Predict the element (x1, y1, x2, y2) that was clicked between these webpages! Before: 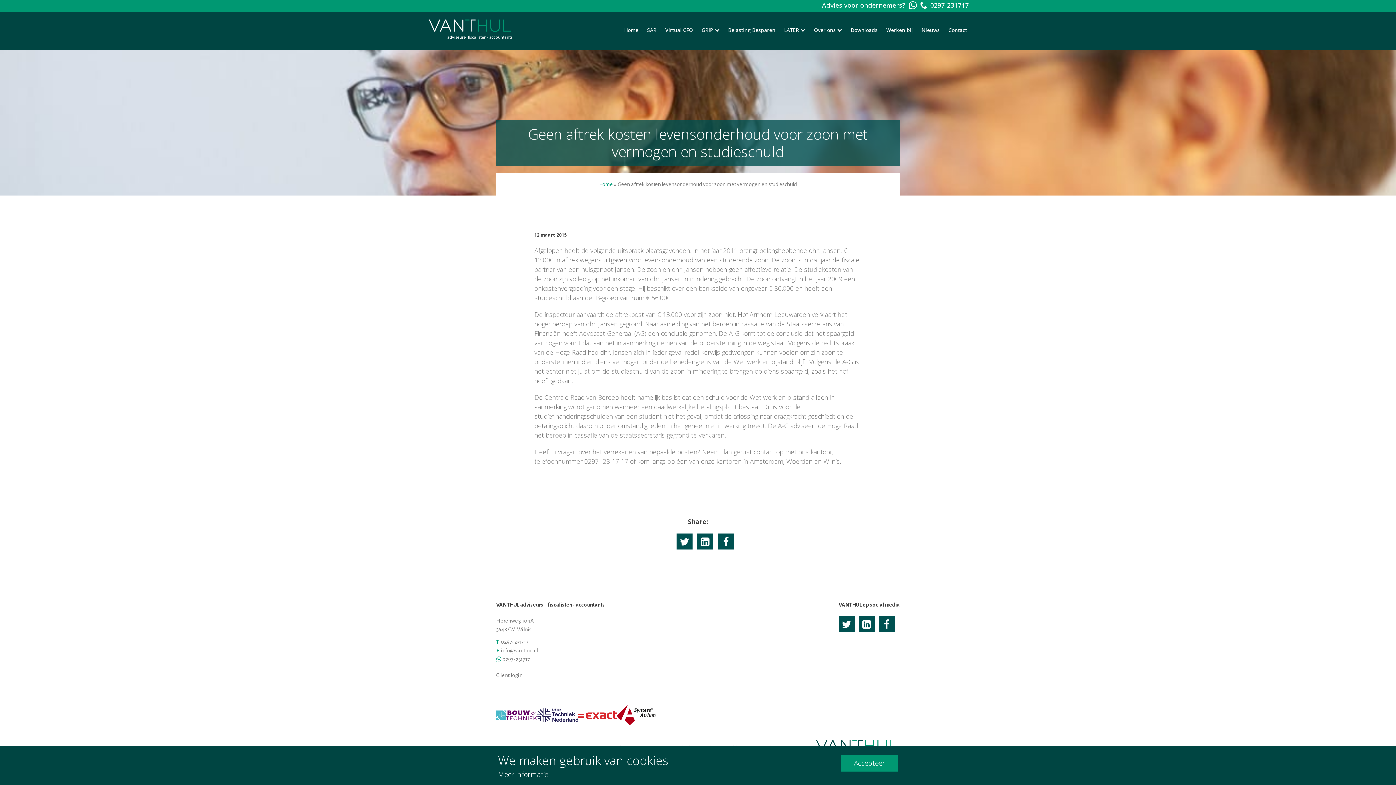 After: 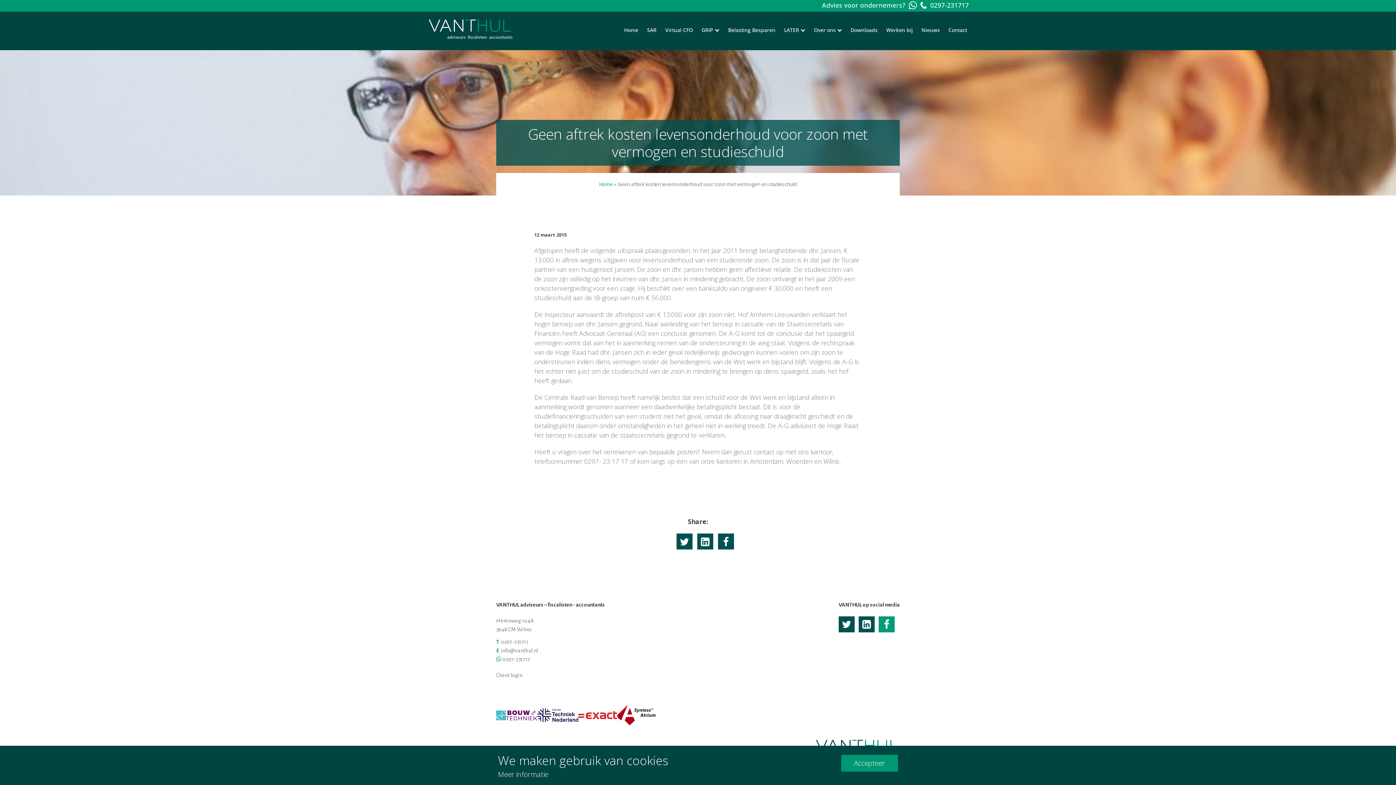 Action: bbox: (878, 616, 894, 632)